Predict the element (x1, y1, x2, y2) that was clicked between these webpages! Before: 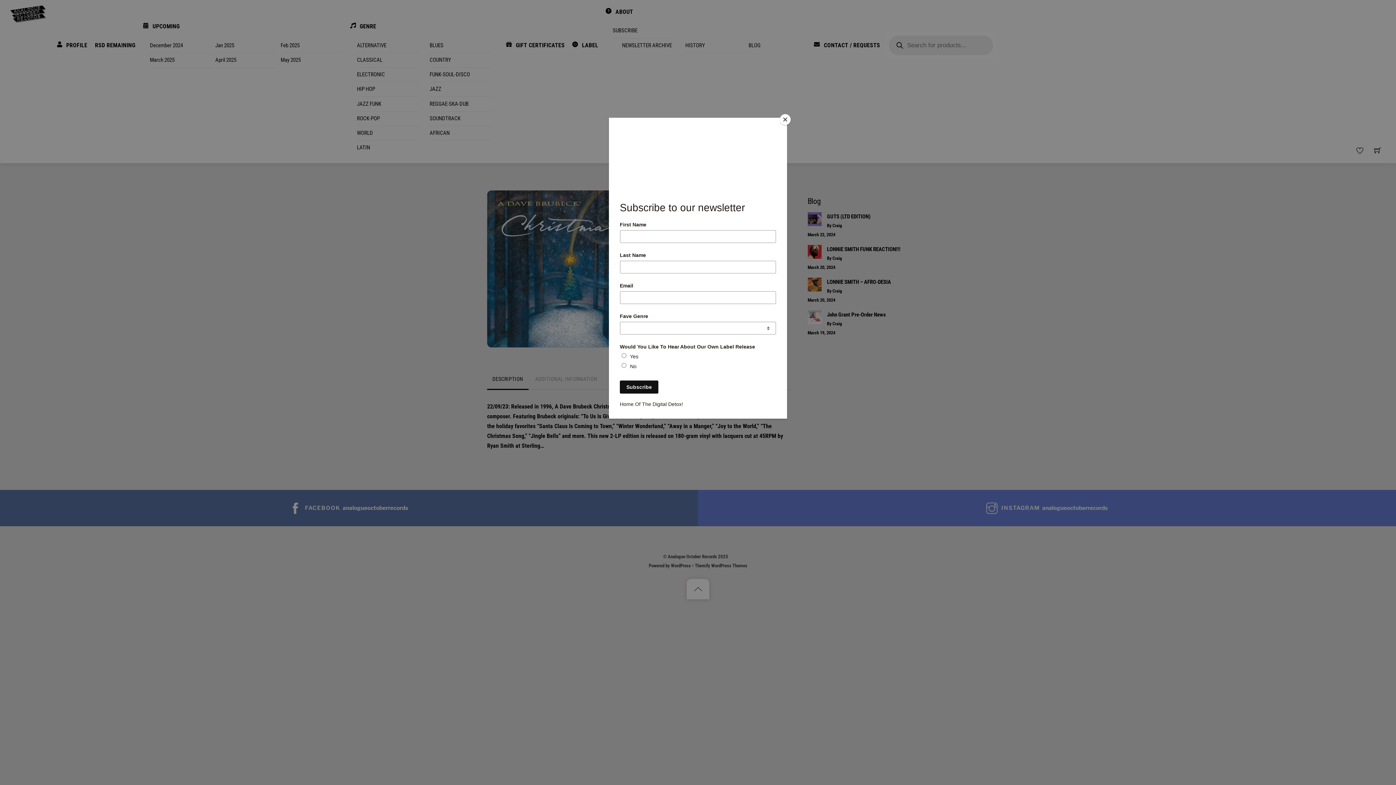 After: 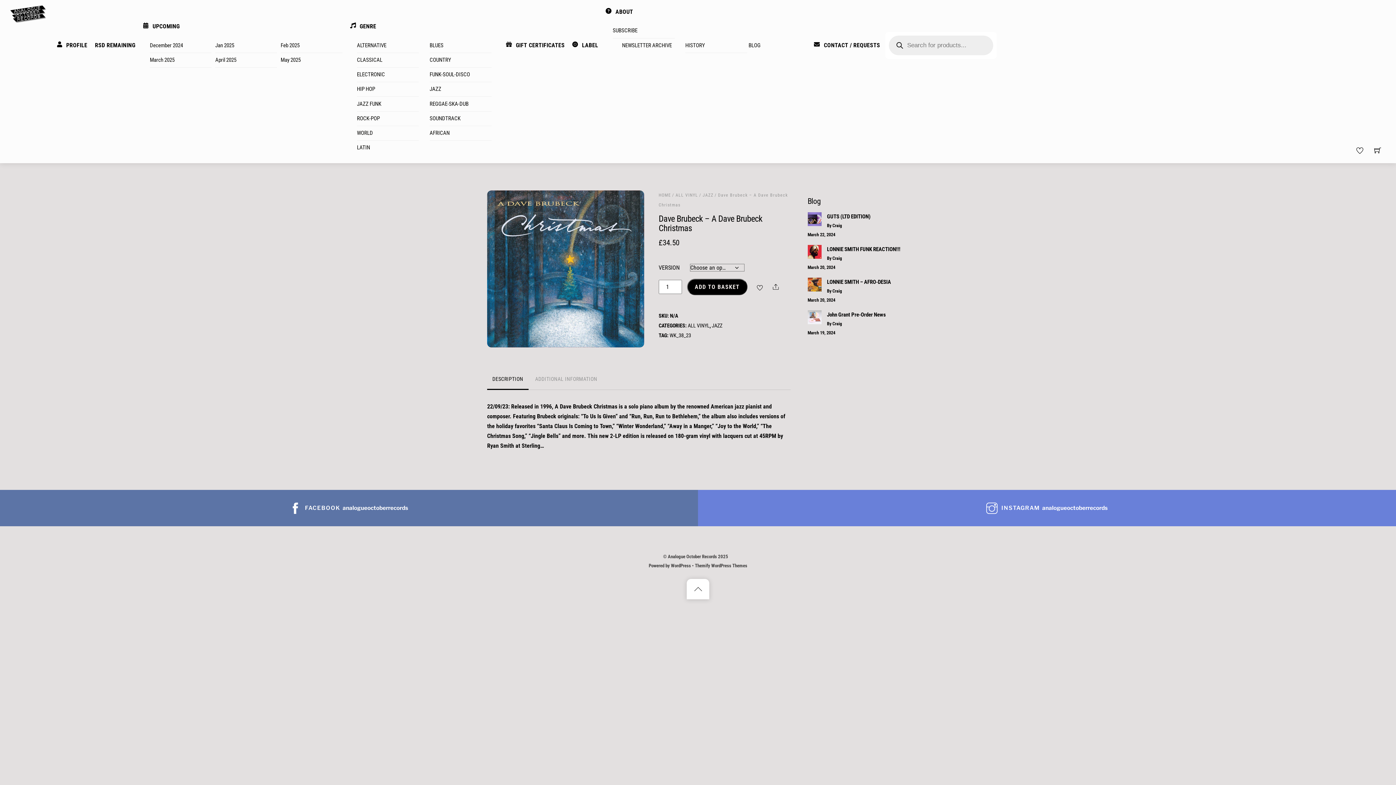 Action: label: Close bbox: (780, 114, 790, 125)